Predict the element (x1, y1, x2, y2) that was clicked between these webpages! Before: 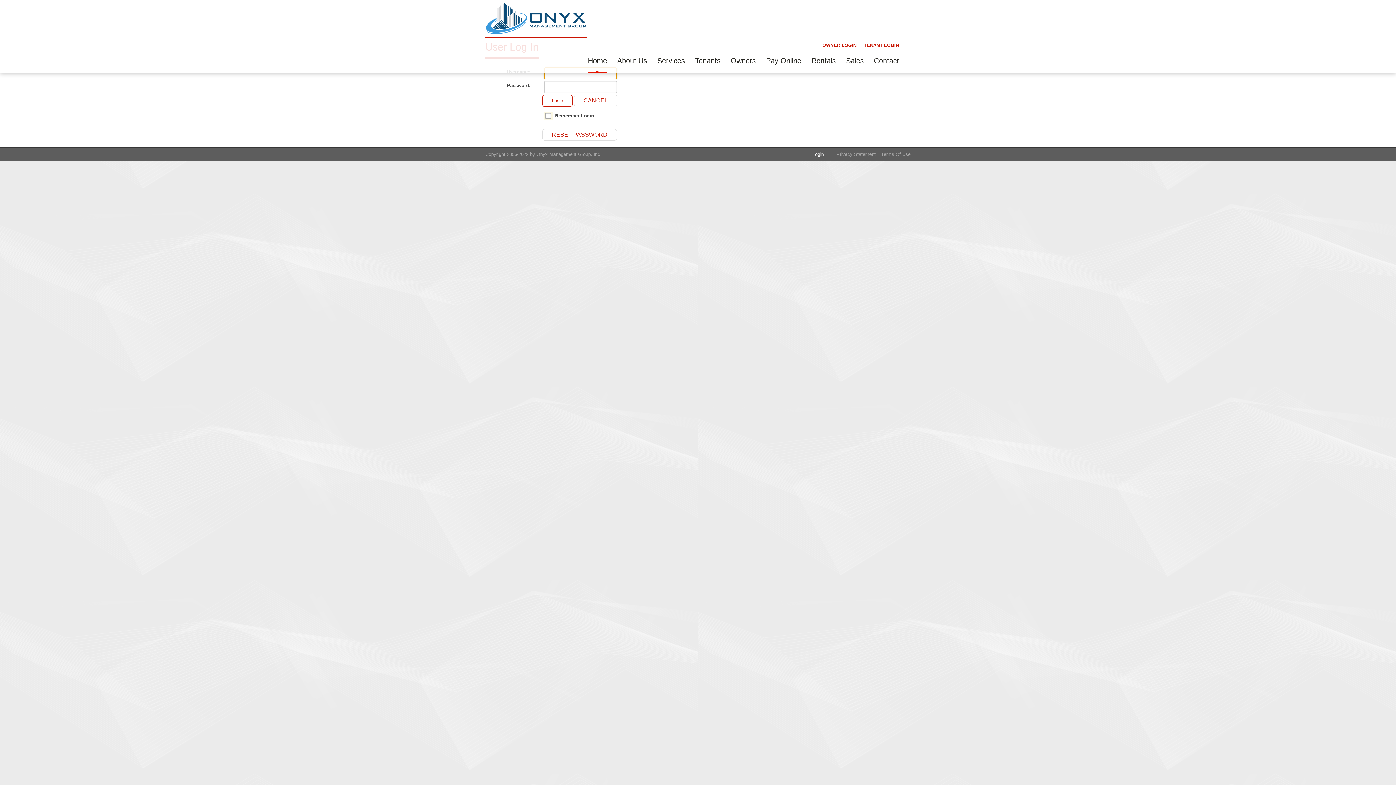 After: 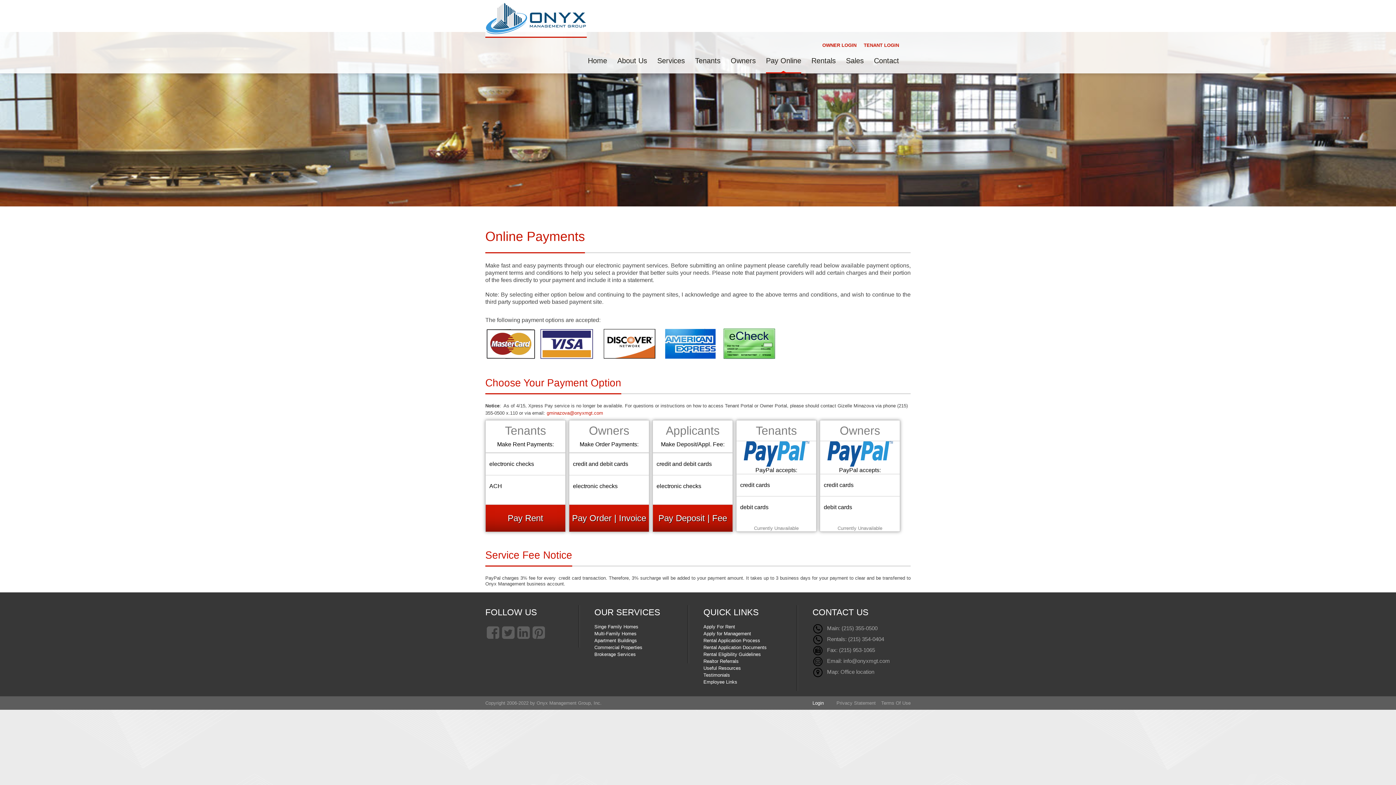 Action: label: Pay Online bbox: (766, 49, 801, 73)